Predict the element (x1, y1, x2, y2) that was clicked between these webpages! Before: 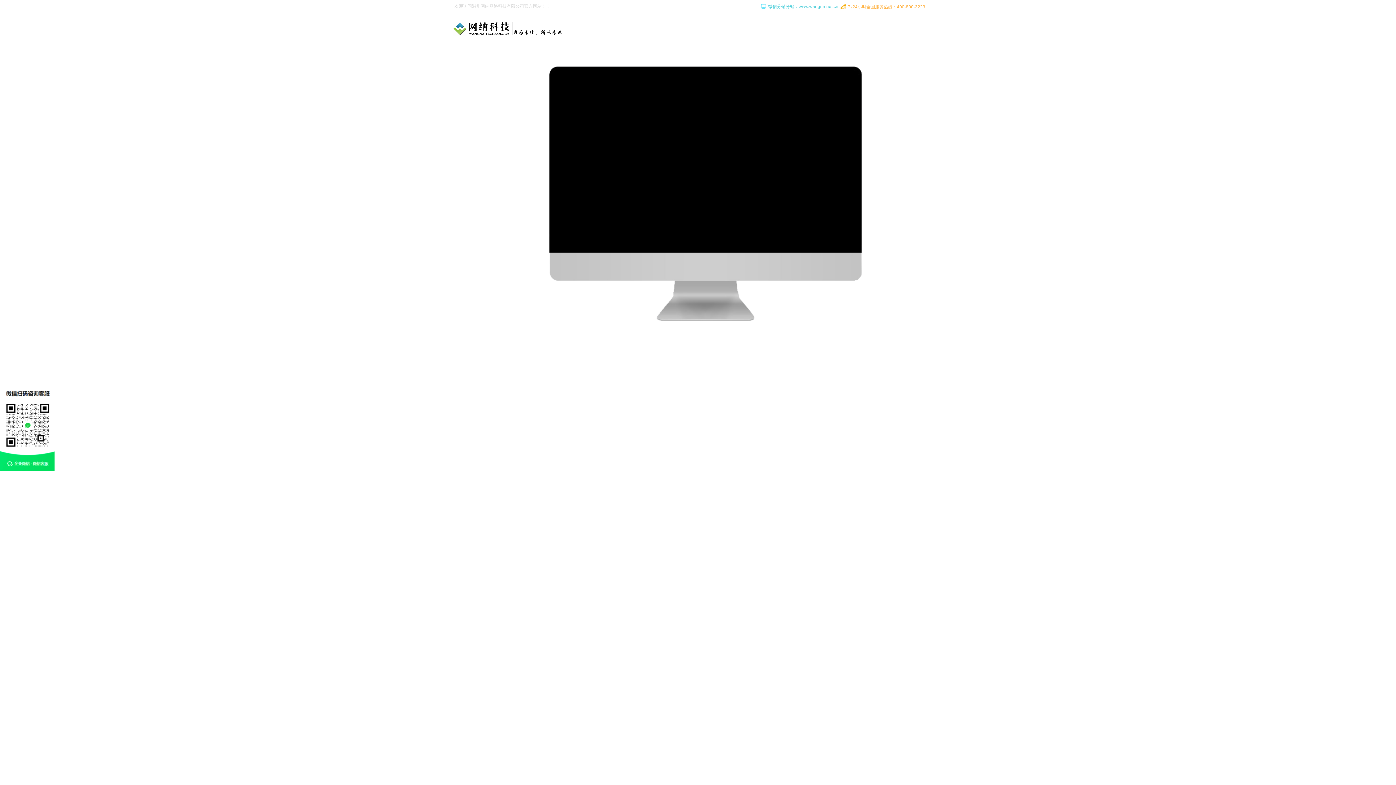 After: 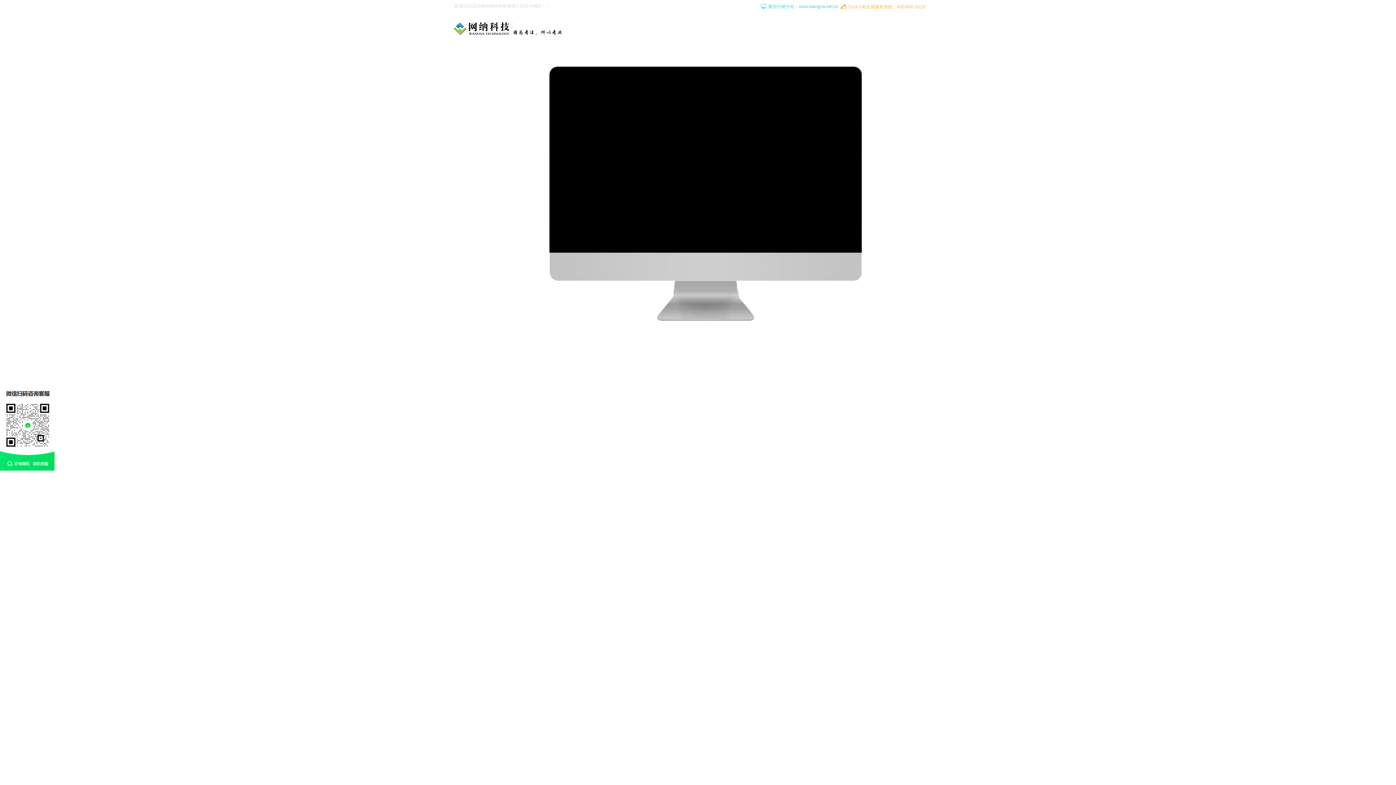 Action: bbox: (0, 386, 54, 470)